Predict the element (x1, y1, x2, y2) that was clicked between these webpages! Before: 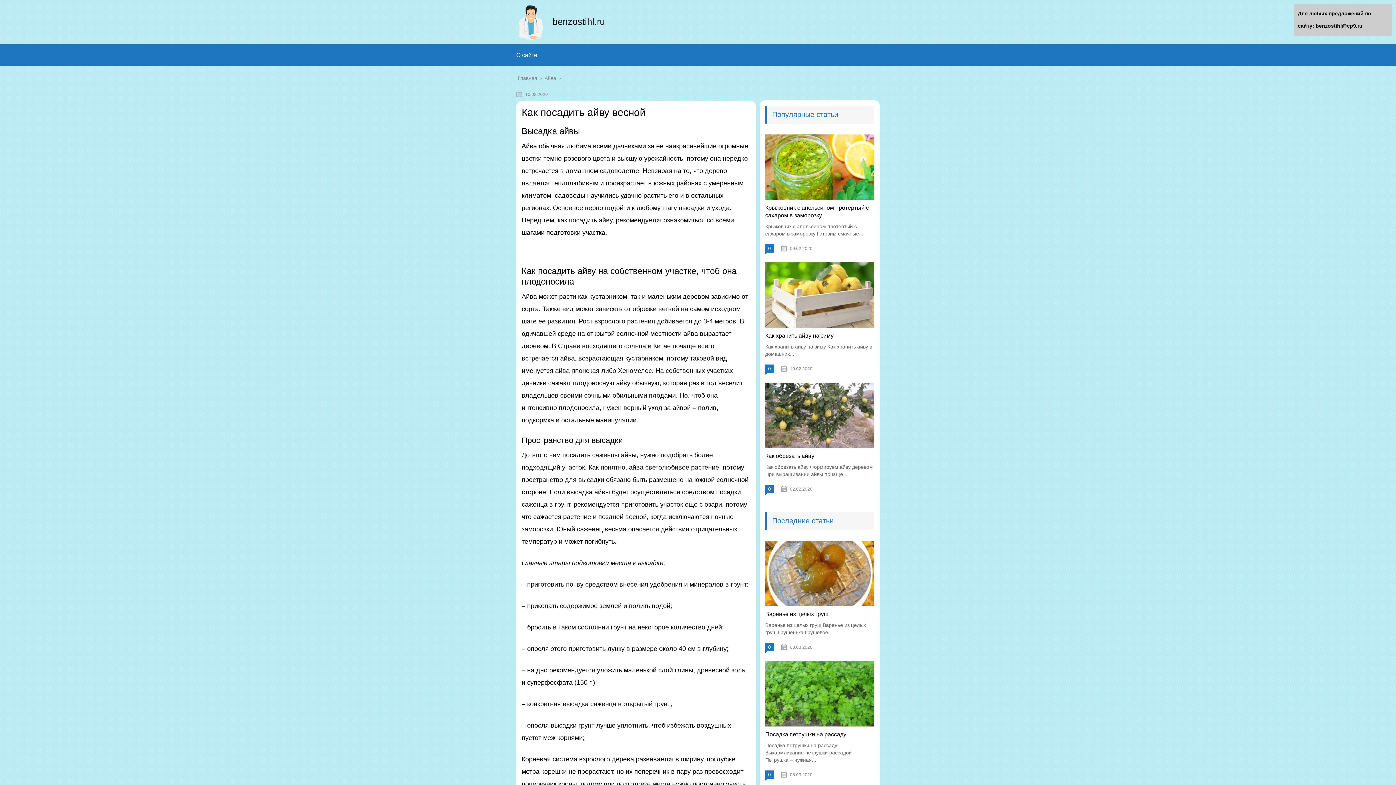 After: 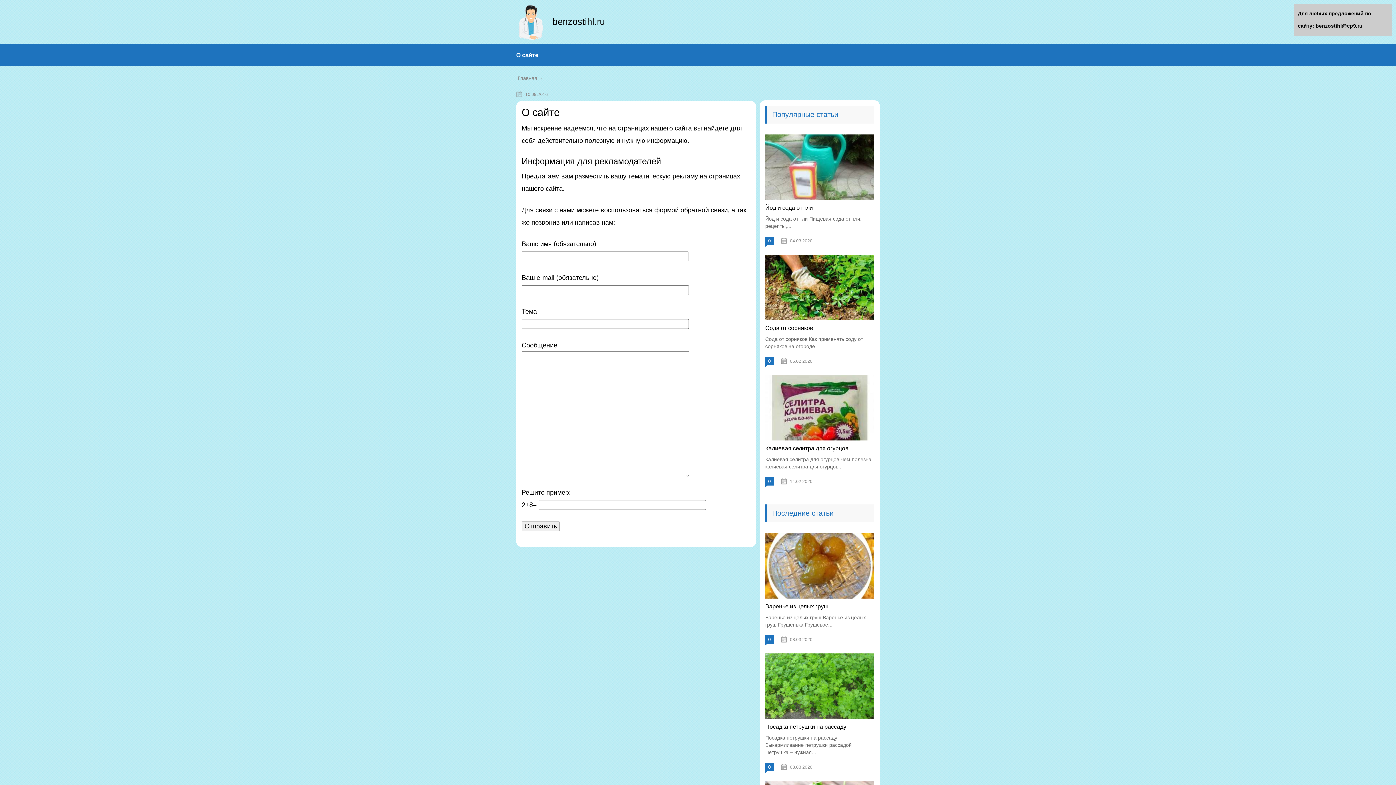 Action: label: О сайте bbox: (516, 52, 537, 58)